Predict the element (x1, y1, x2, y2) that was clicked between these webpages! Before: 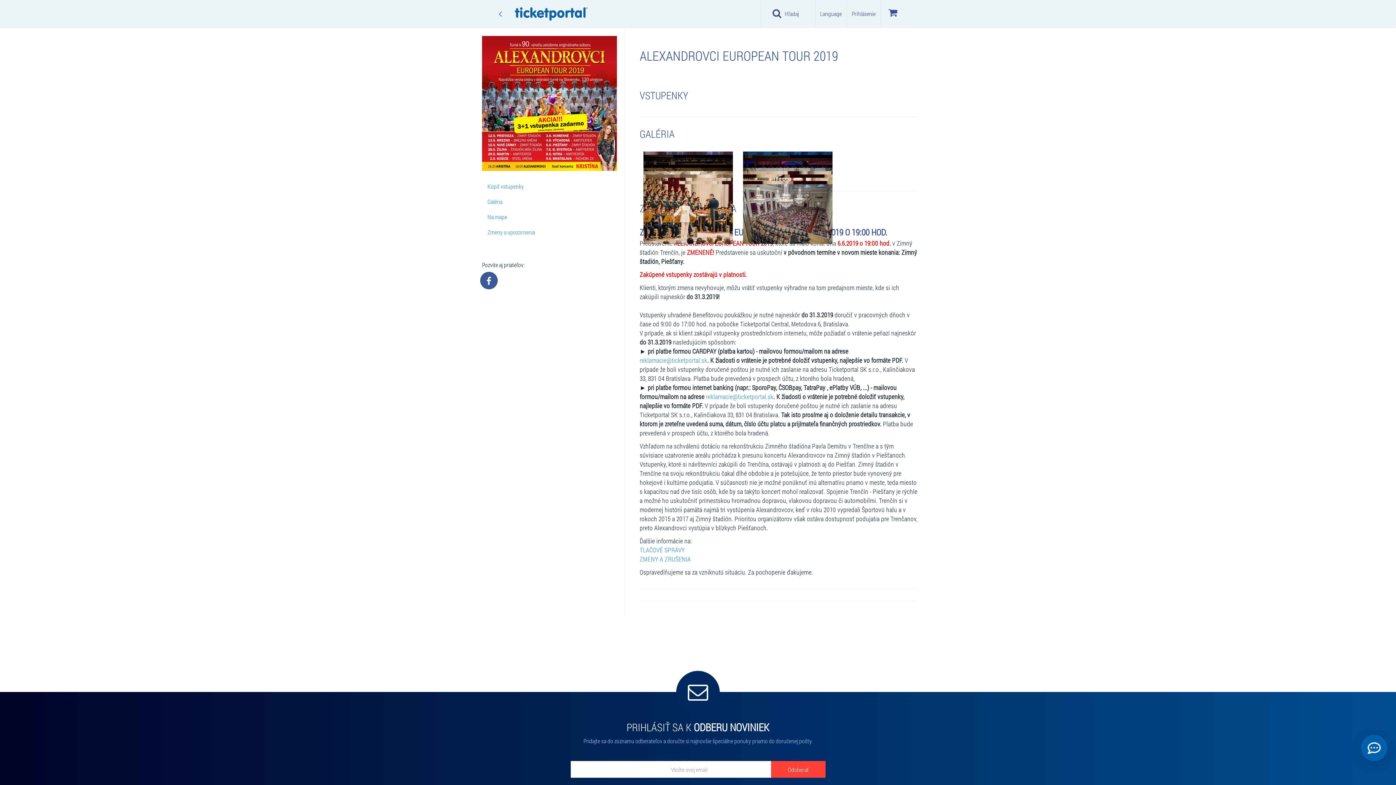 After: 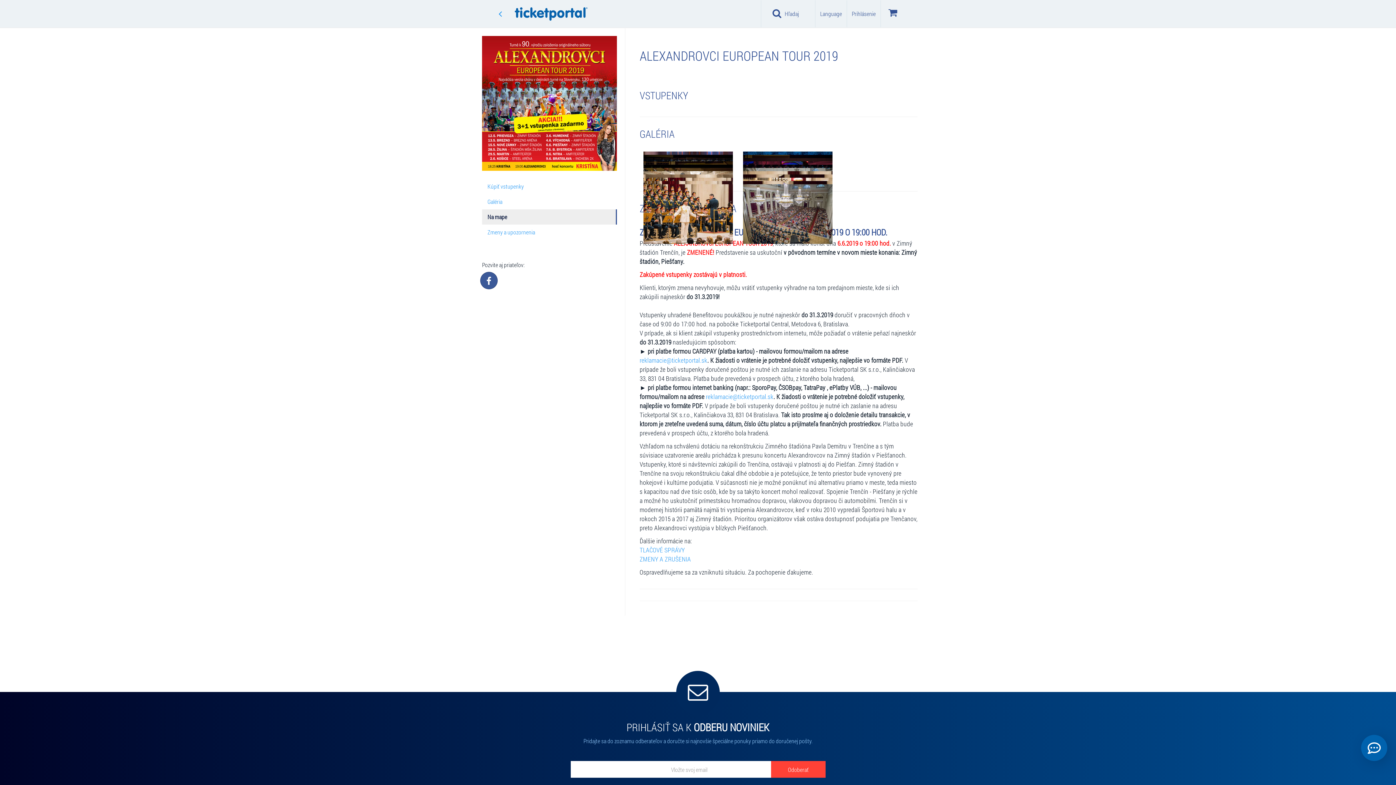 Action: bbox: (482, 209, 616, 224) label: Na mape